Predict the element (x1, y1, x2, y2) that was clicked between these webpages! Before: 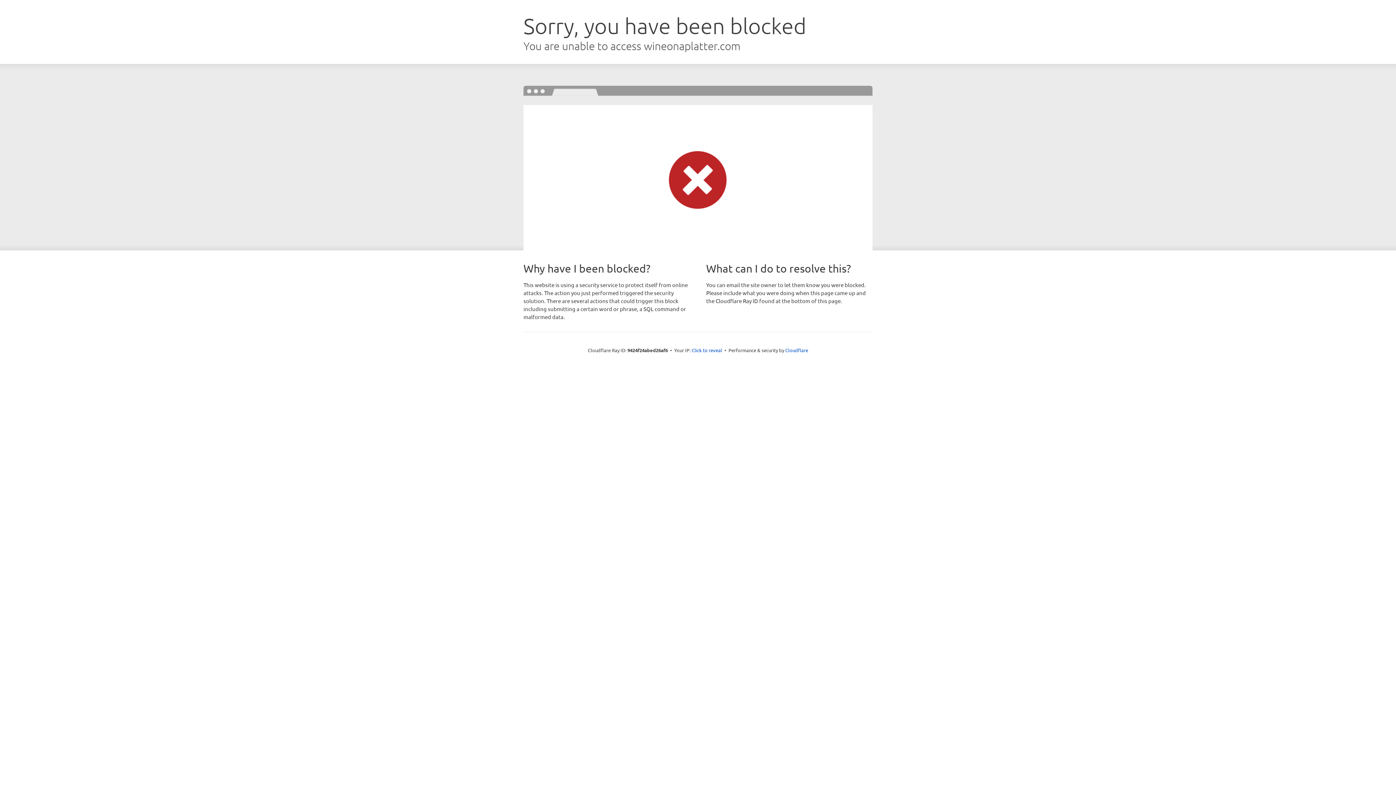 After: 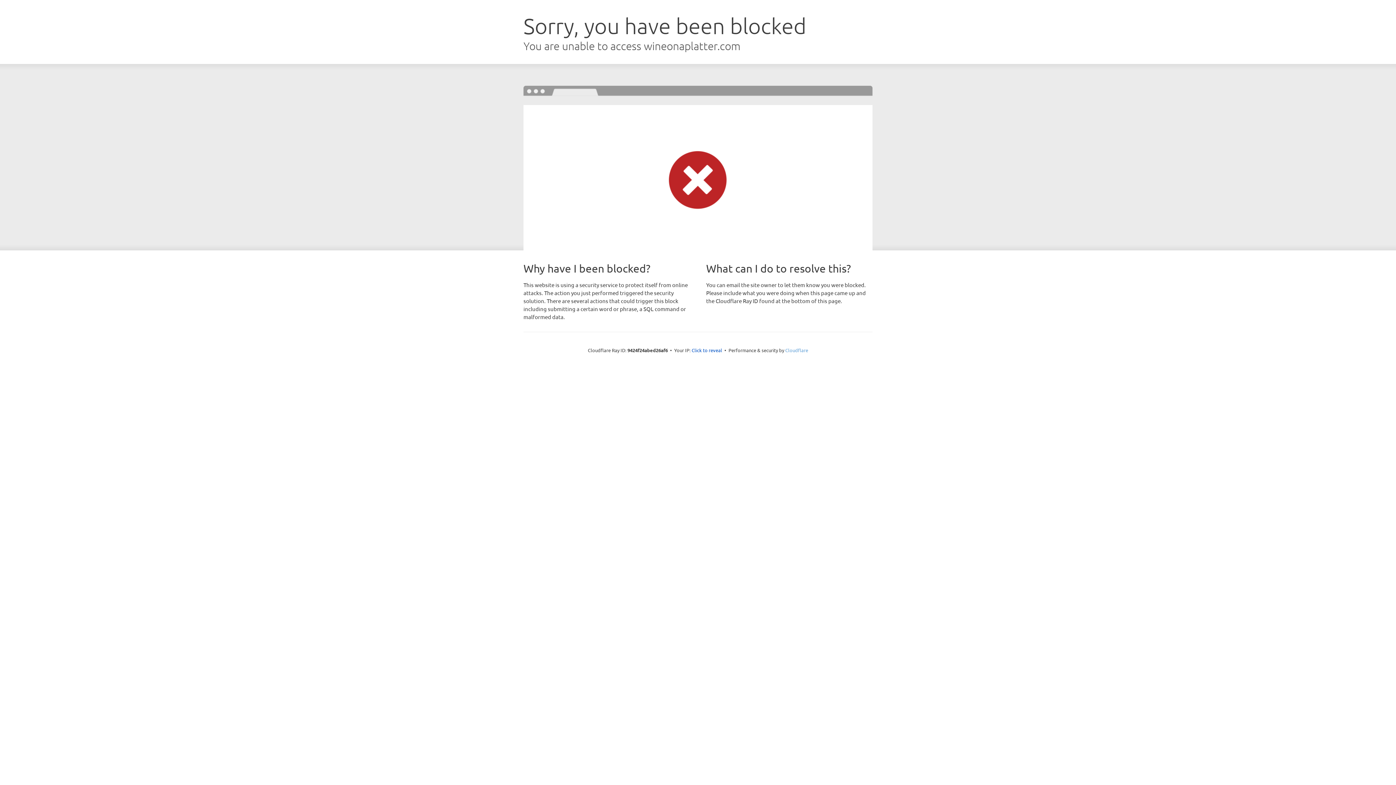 Action: label: Cloudflare bbox: (785, 347, 808, 353)